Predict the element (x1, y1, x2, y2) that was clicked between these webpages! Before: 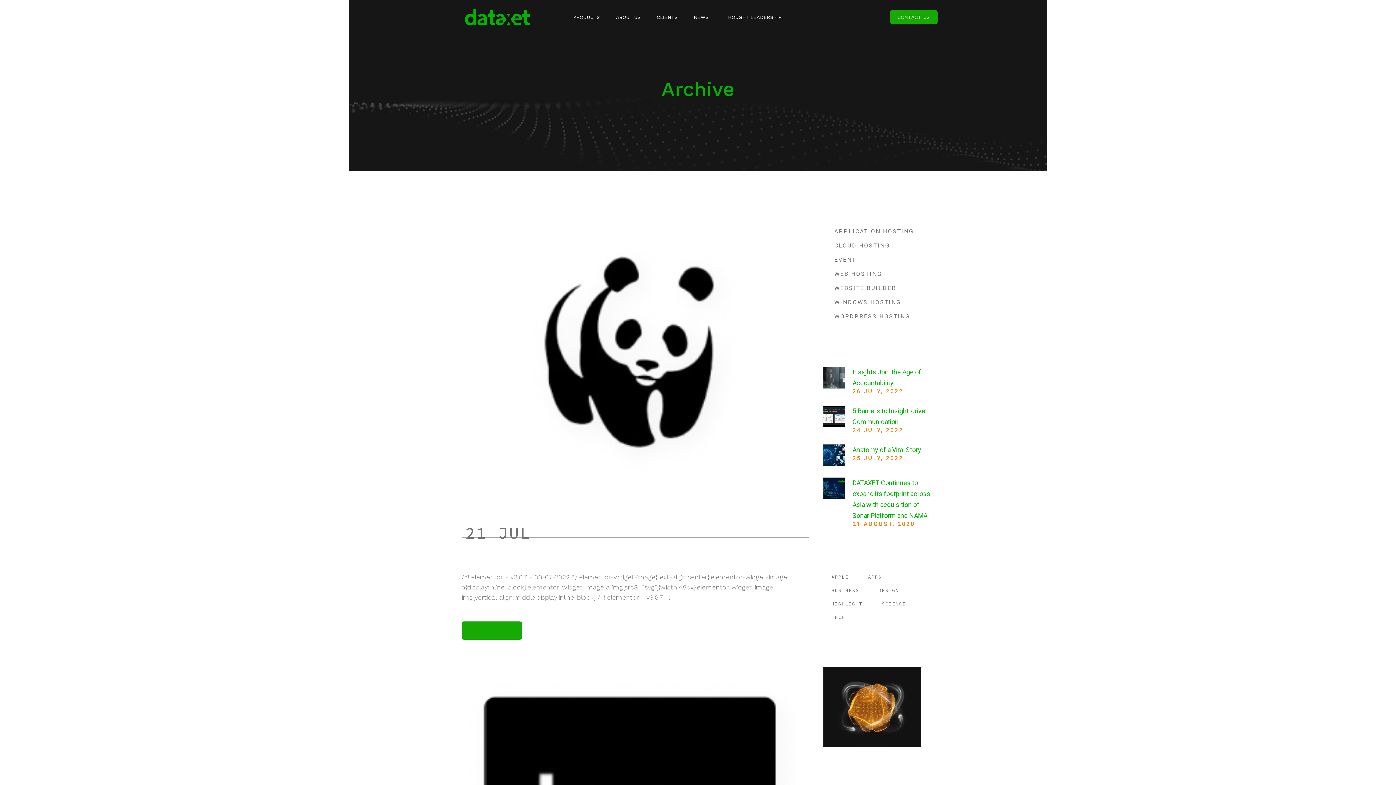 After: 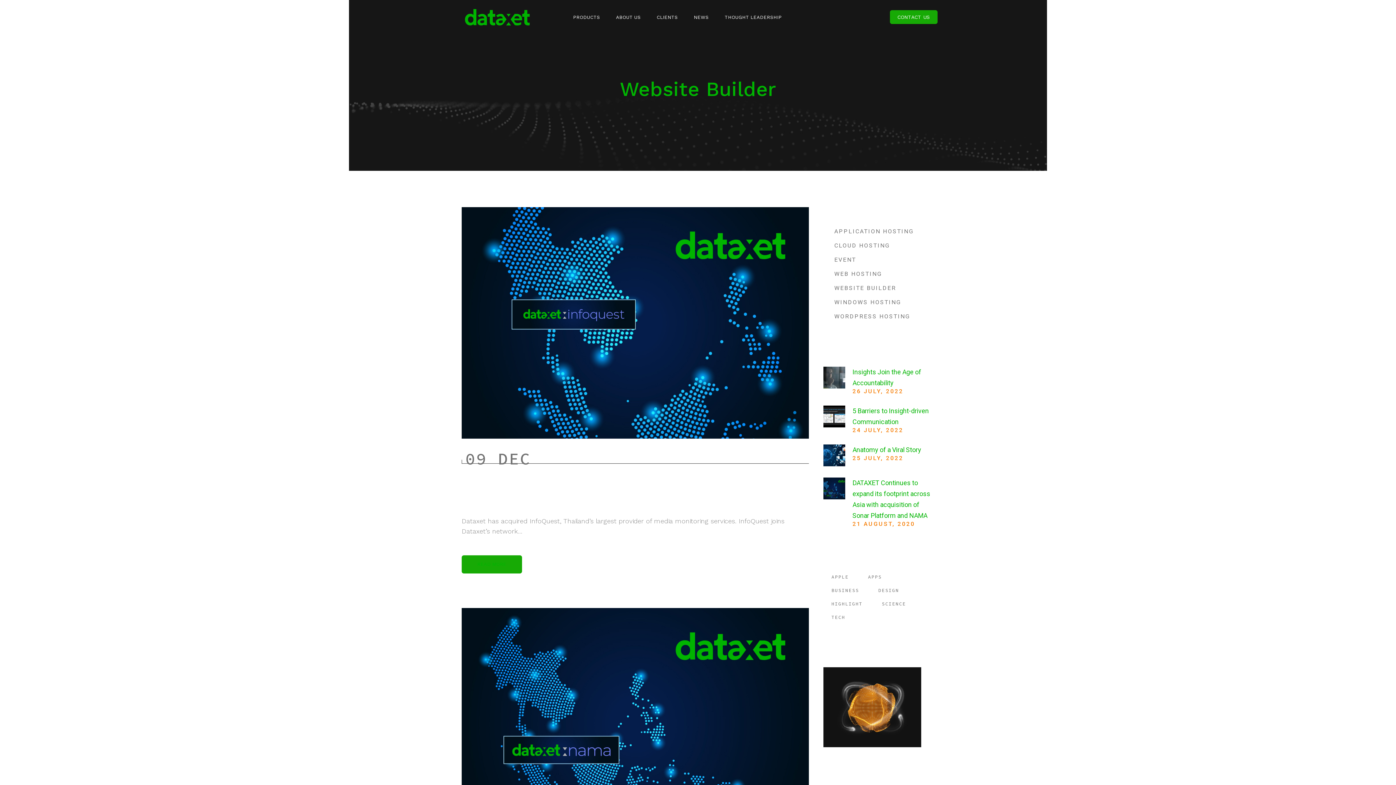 Action: bbox: (834, 284, 896, 291) label: WEBSITE BUILDER